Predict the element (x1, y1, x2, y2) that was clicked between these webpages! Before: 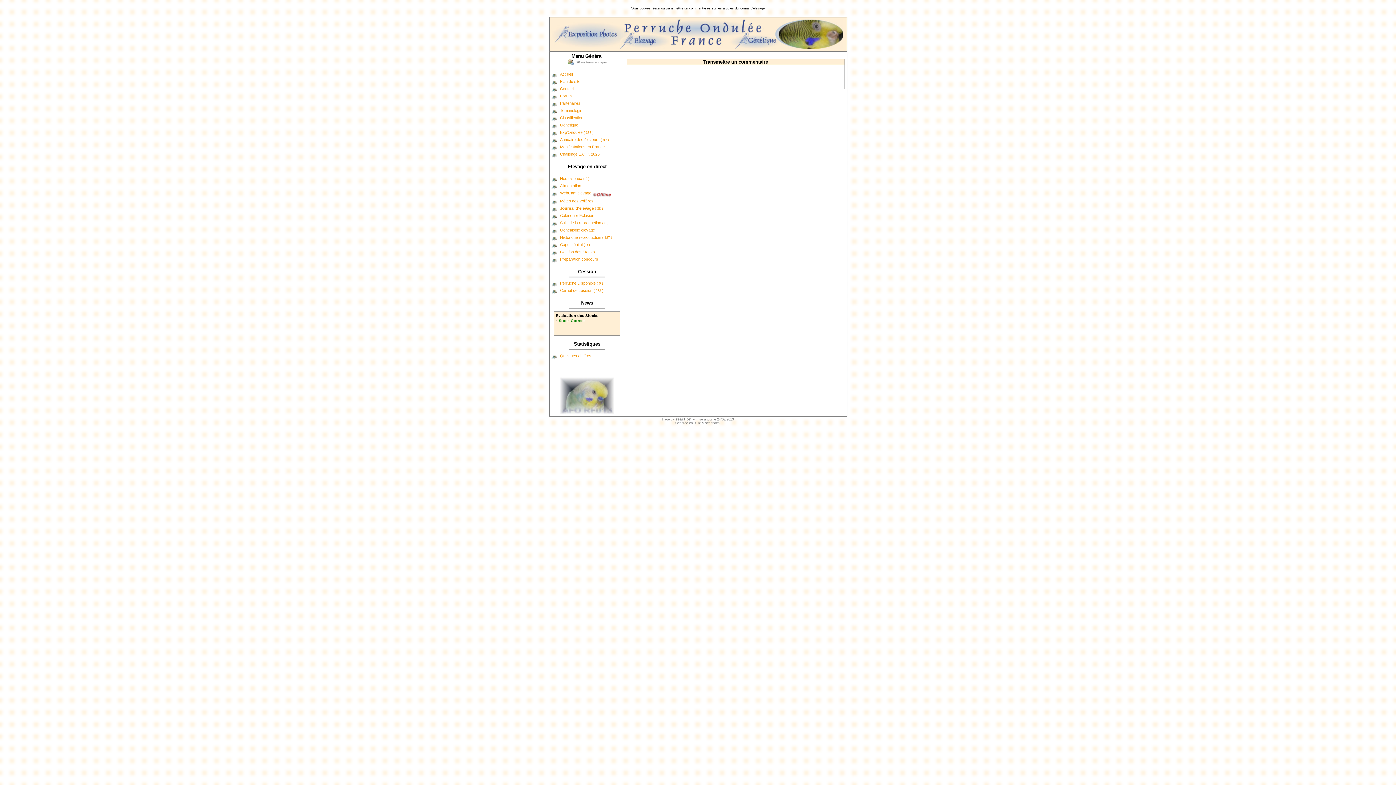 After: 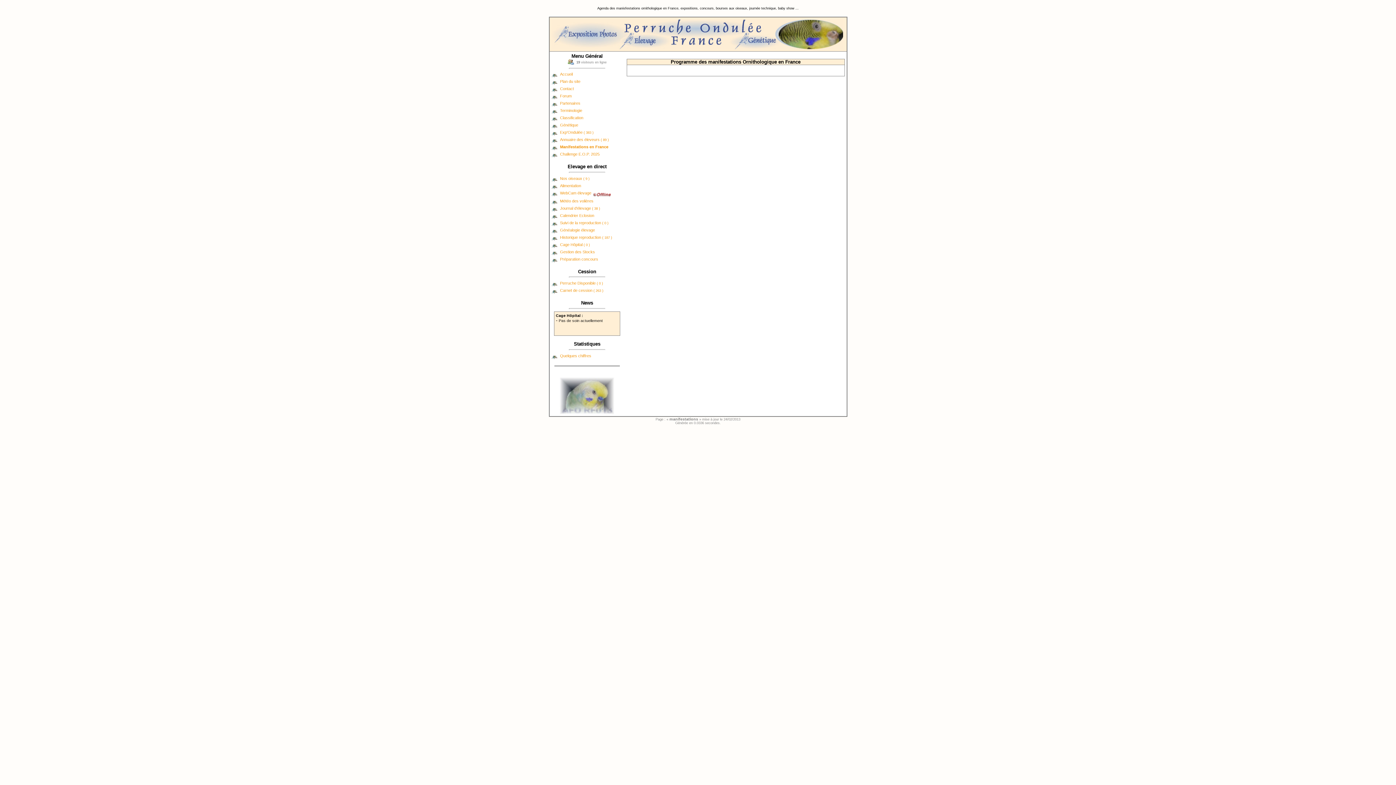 Action: label: Manifestations en France bbox: (560, 144, 604, 149)